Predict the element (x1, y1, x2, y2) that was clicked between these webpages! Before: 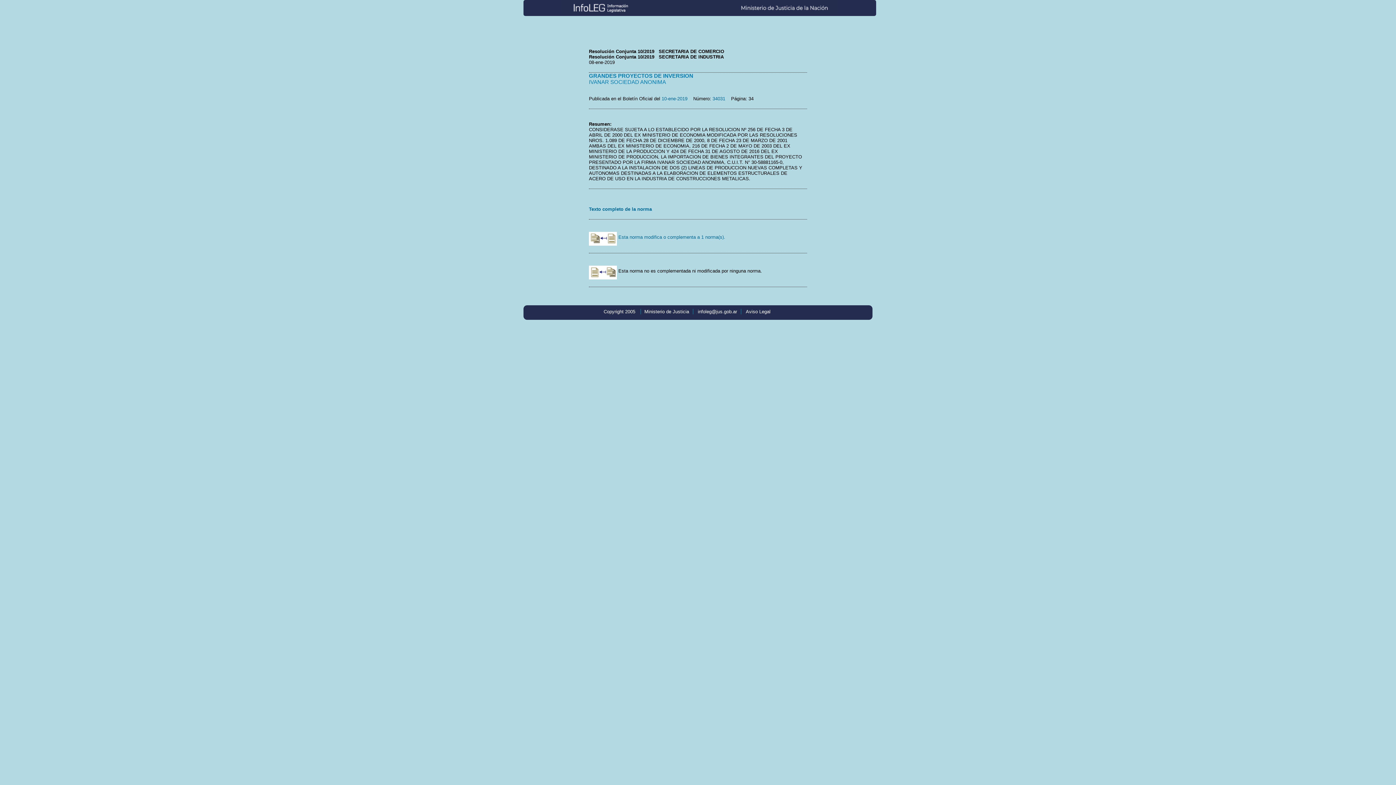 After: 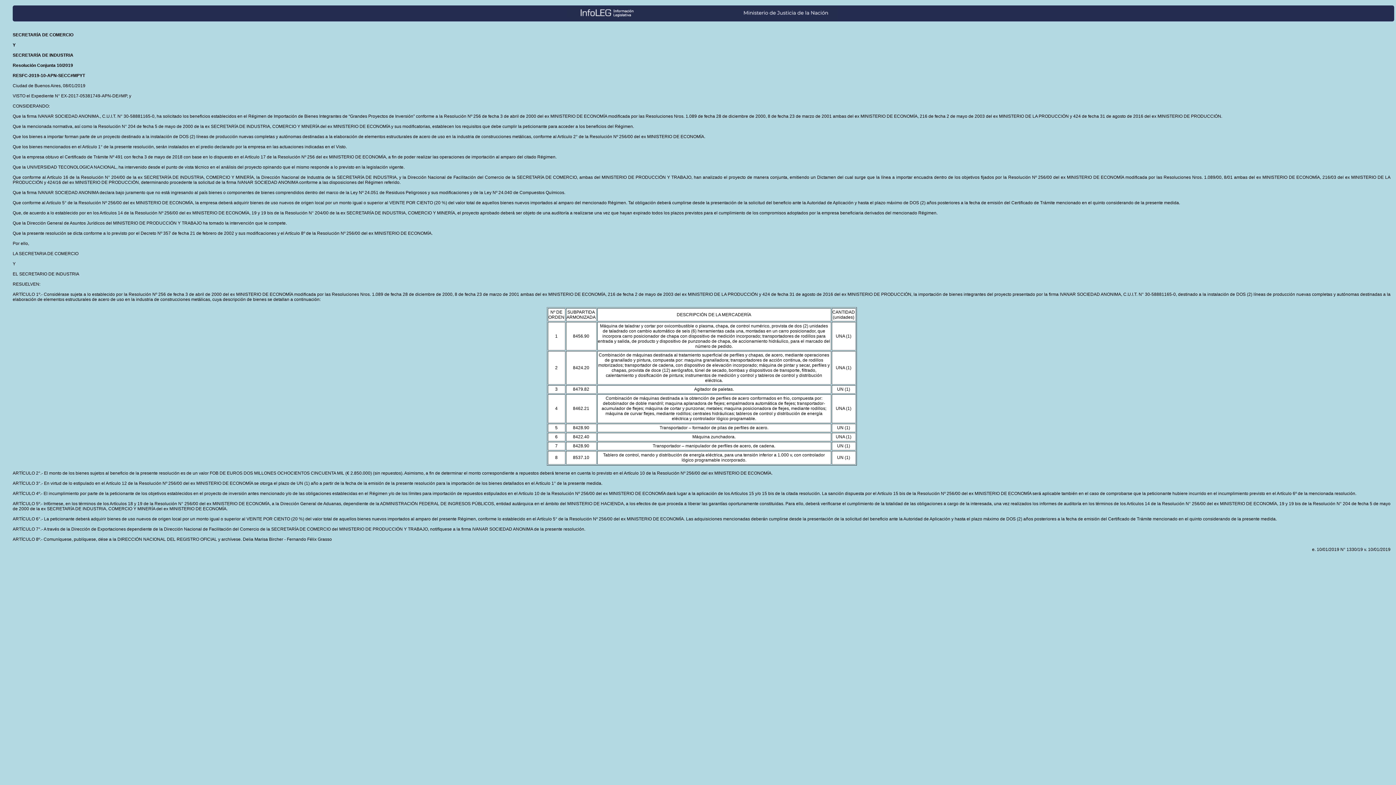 Action: bbox: (589, 206, 652, 212) label: Texto completo de la norma